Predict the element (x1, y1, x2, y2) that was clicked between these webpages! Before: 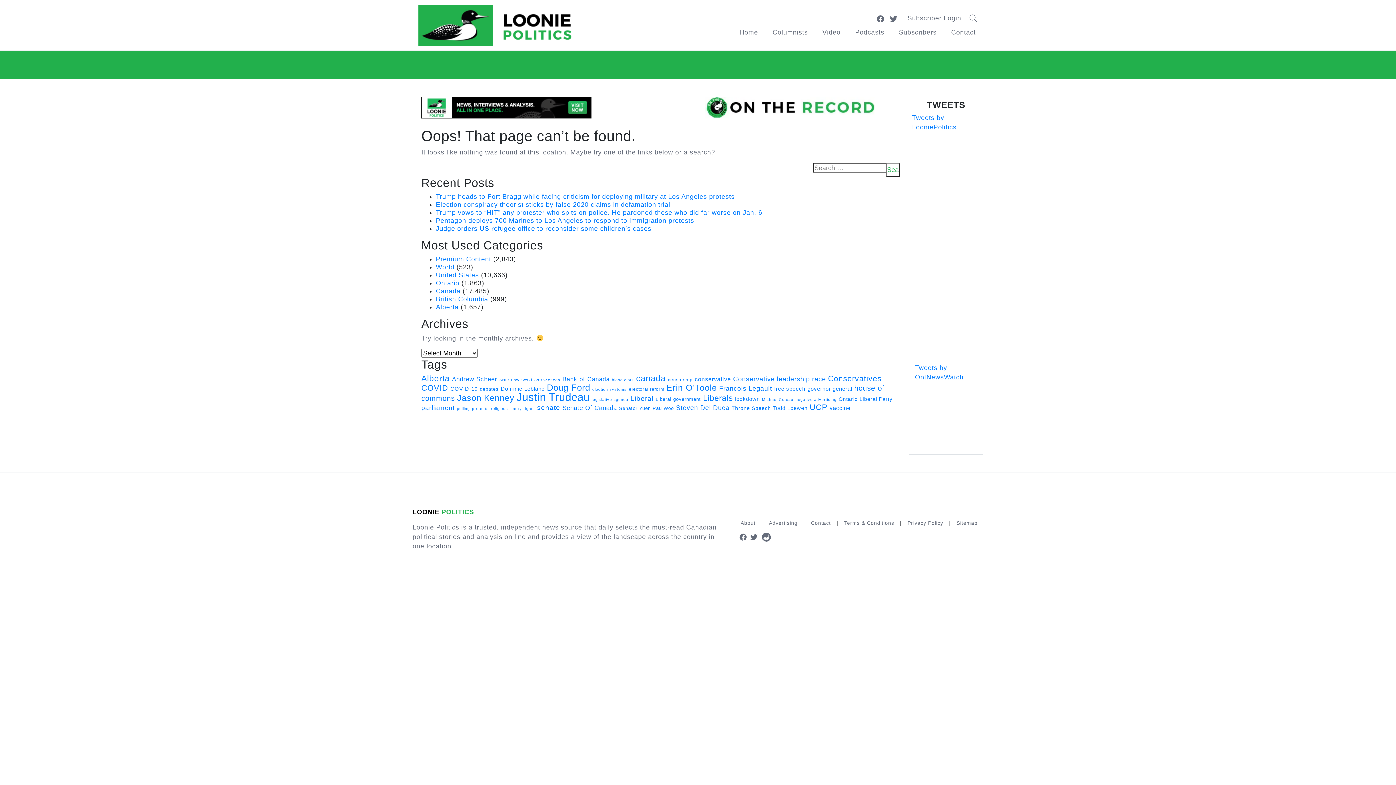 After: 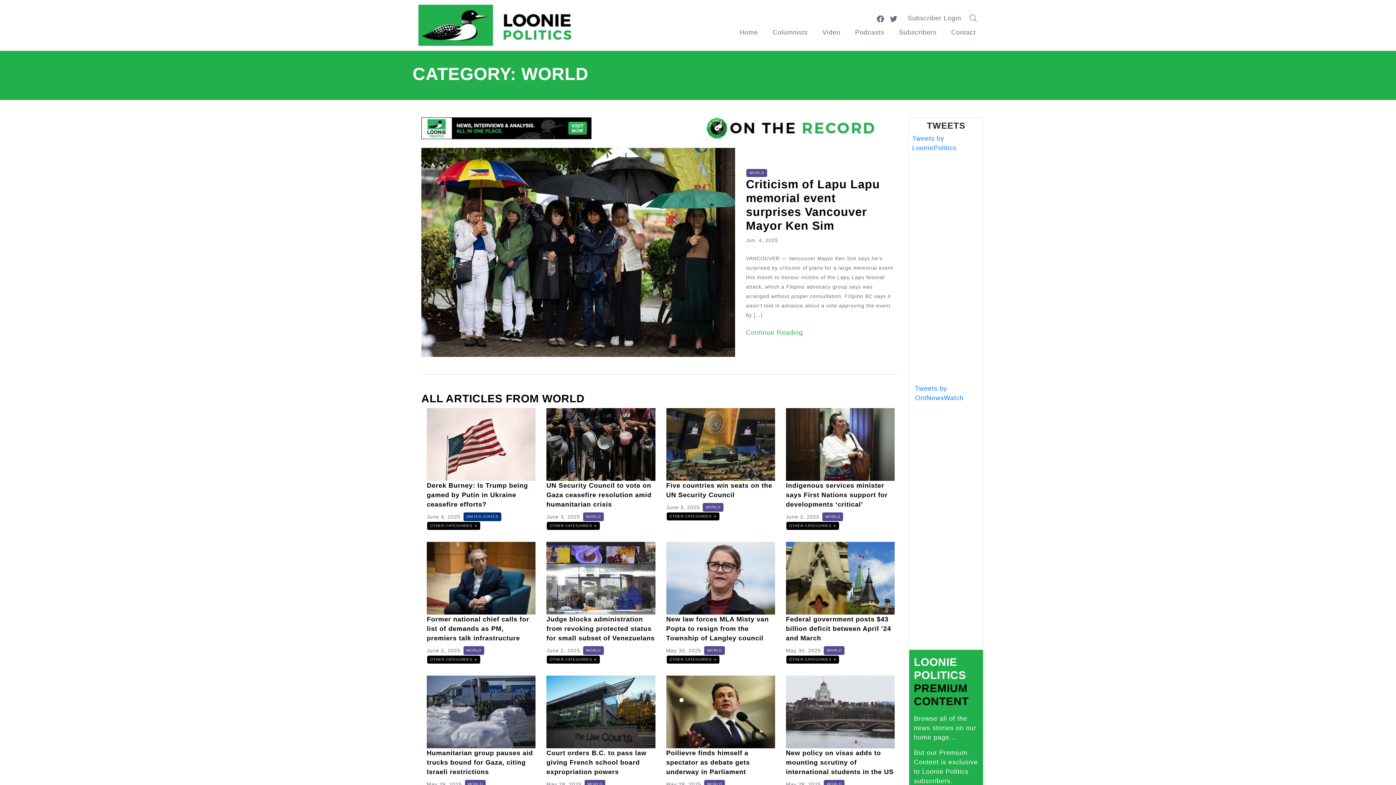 Action: bbox: (436, 263, 454, 270) label: World